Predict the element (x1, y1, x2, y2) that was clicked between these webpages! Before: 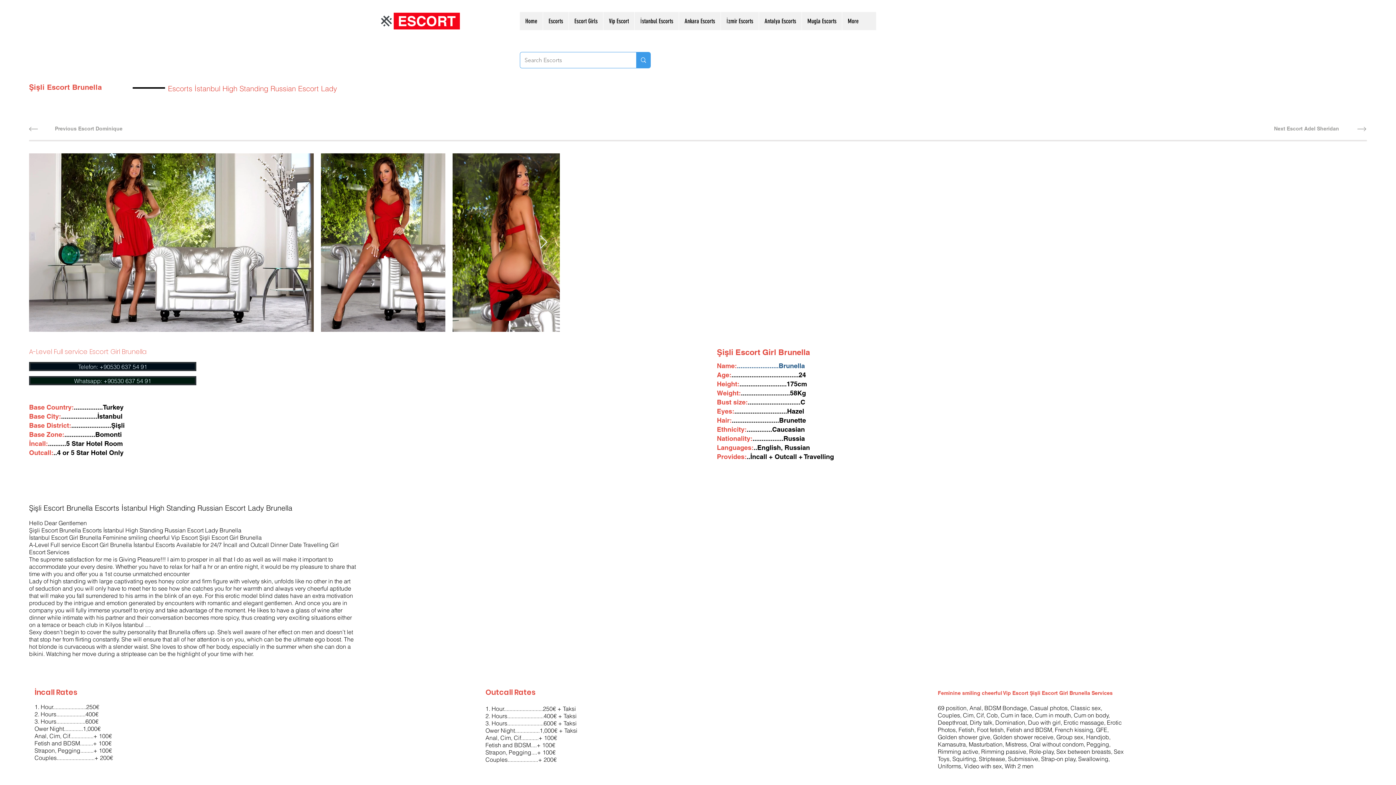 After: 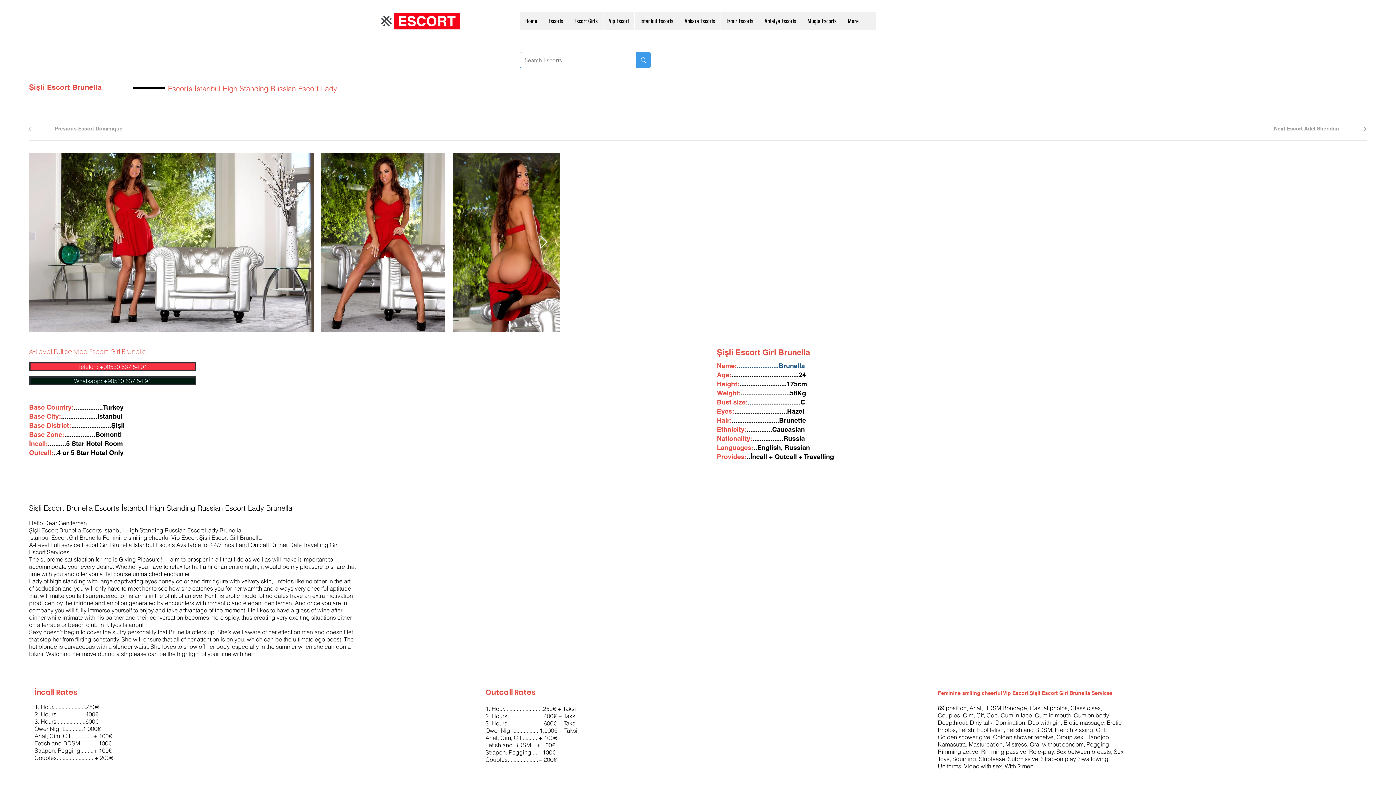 Action: label: Telefon: +90530 637 54 91 bbox: (29, 362, 196, 371)